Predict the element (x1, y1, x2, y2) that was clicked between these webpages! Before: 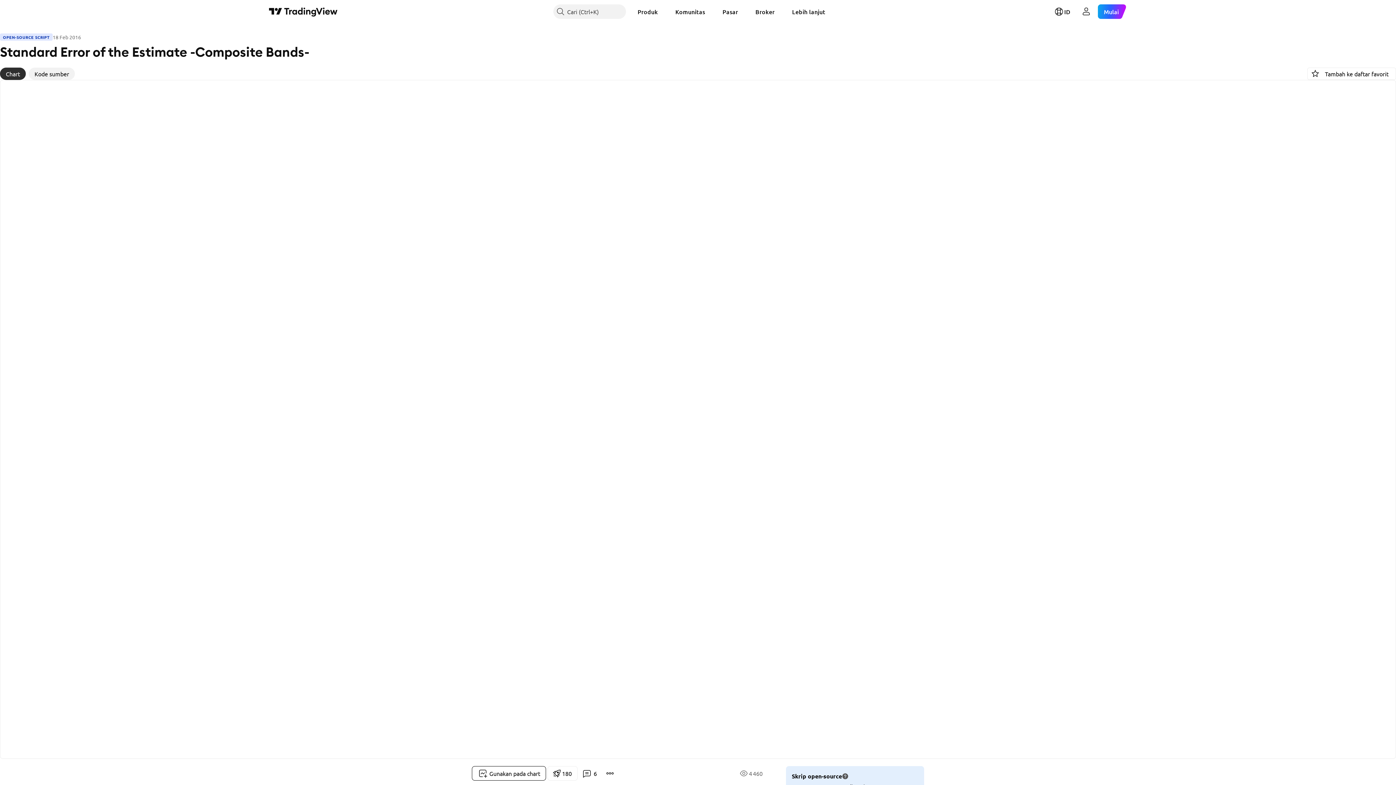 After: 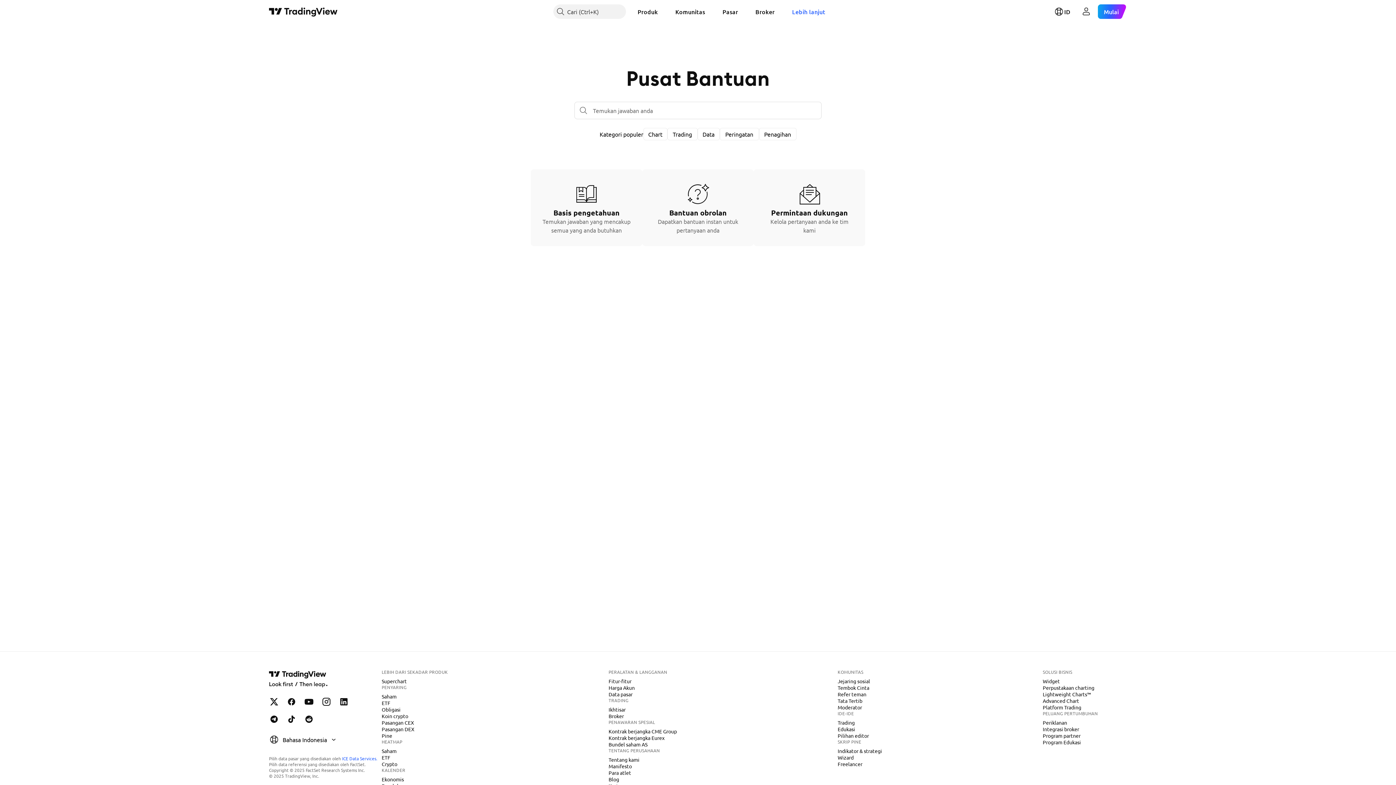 Action: bbox: (786, 4, 831, 18) label: Lebih lanjut